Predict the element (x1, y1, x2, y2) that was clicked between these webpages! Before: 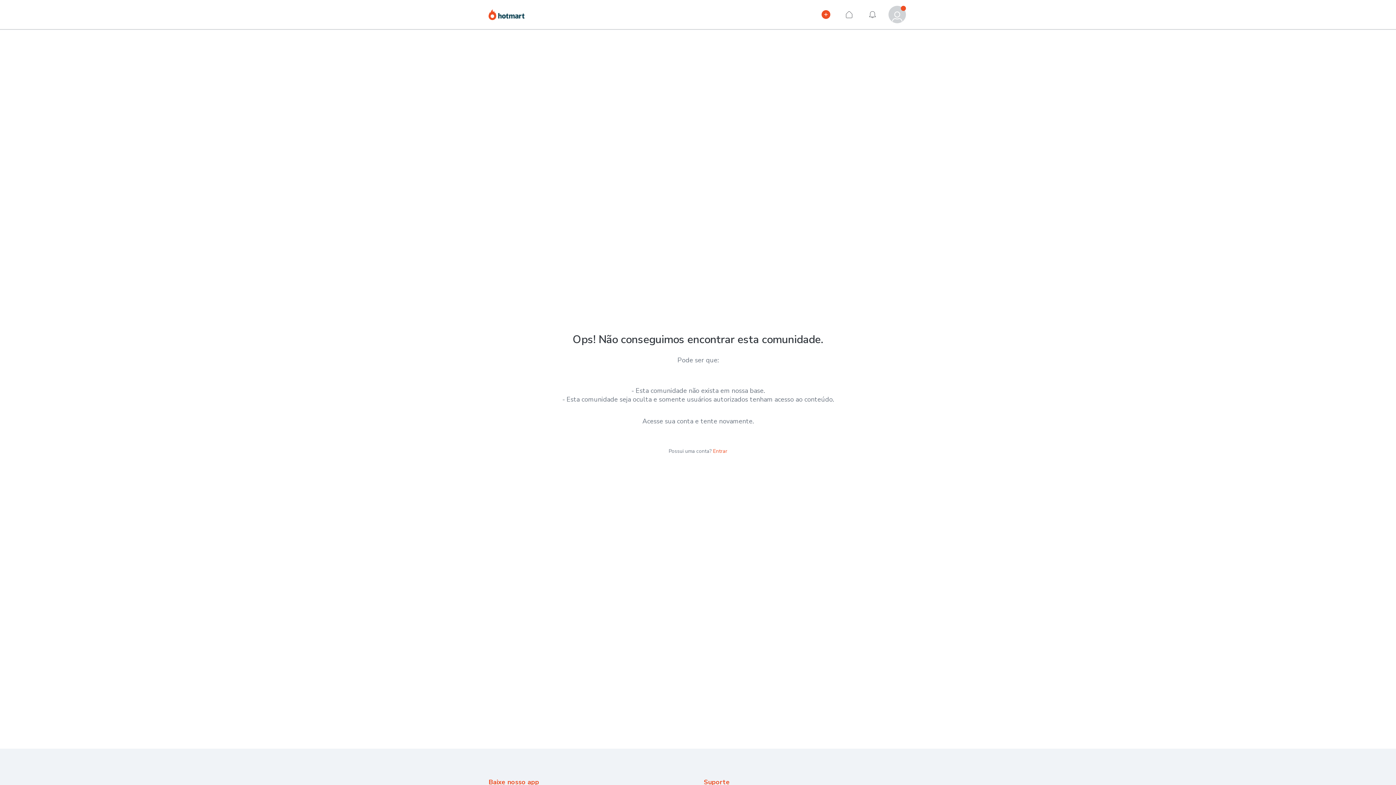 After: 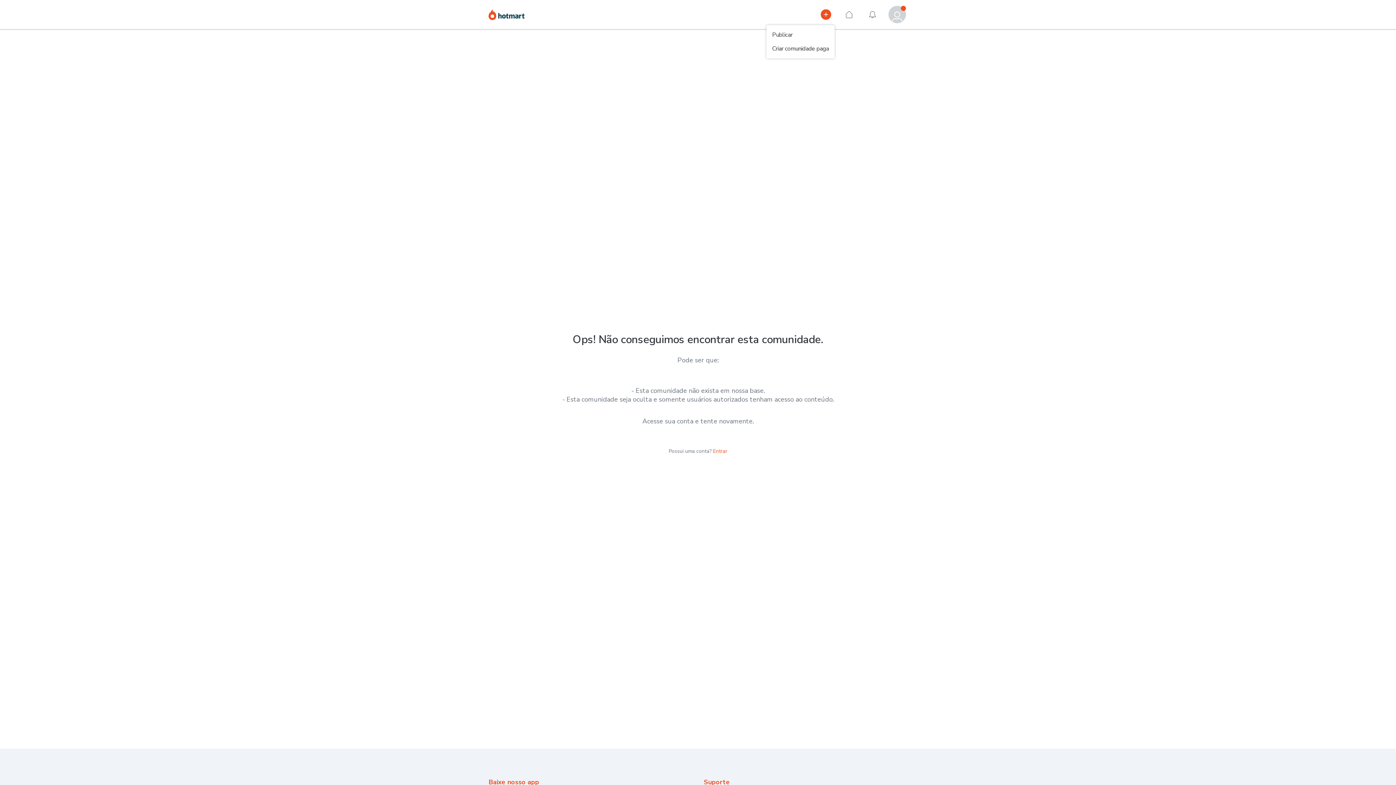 Action: label: Publicar

Publicar bbox: (817, 5, 834, 23)